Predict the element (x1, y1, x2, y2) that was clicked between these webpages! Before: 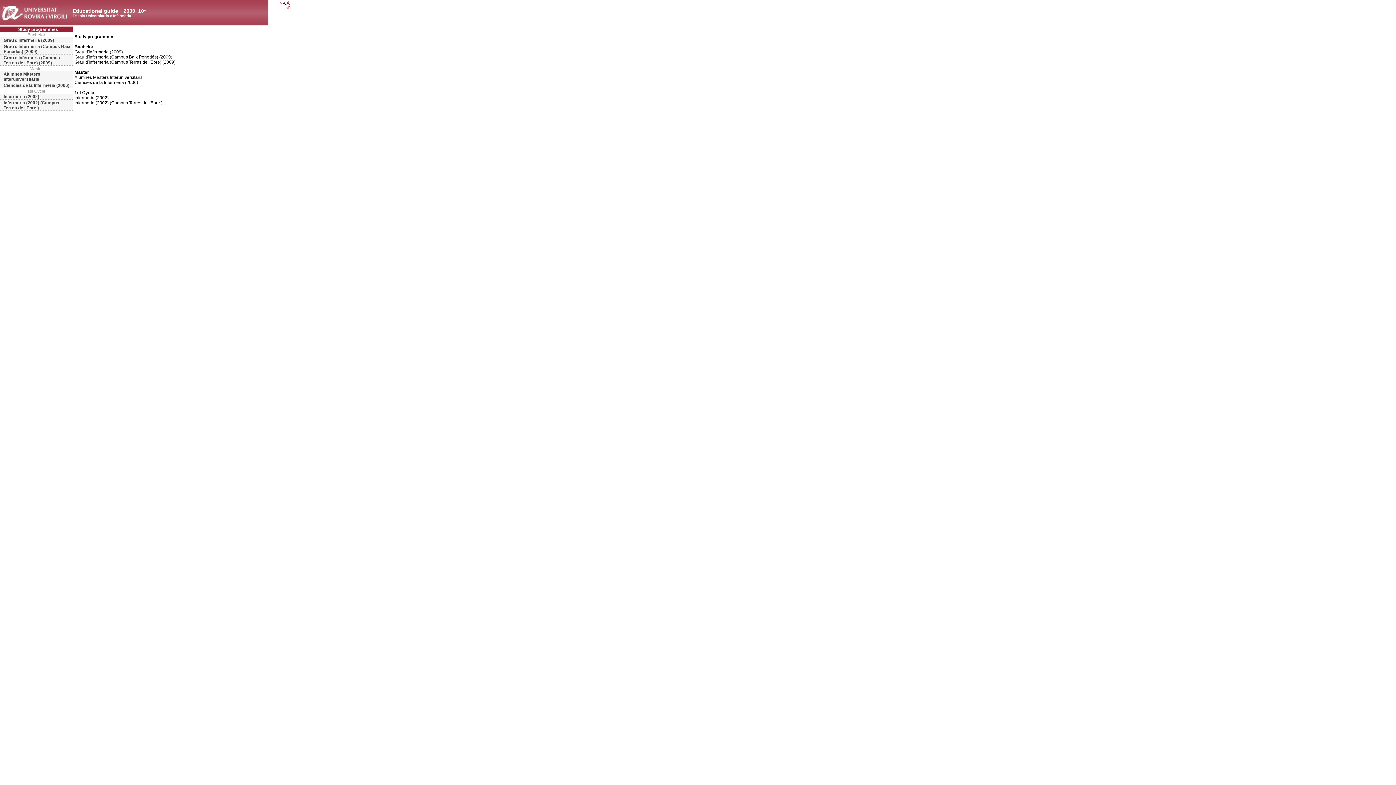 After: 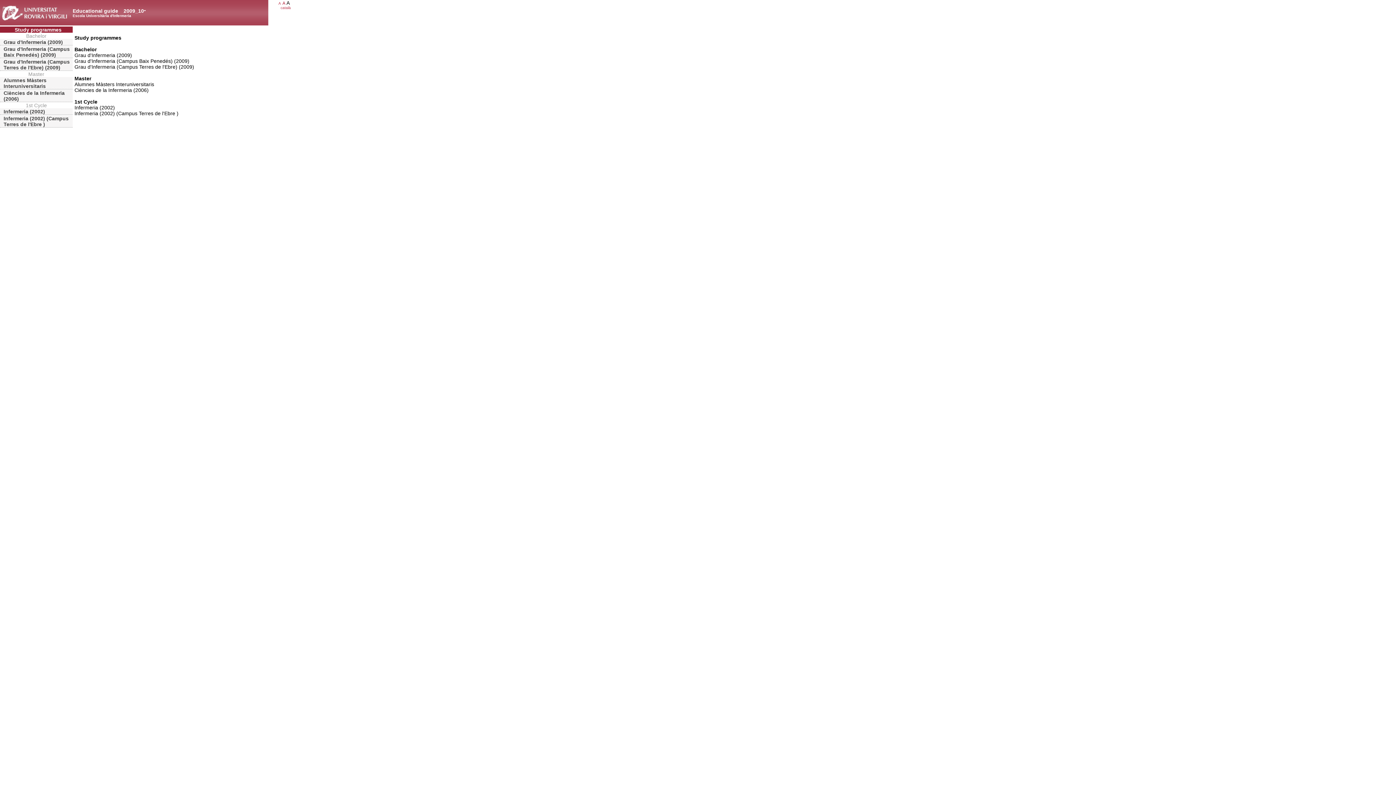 Action: bbox: (286, 0, 289, 5) label: A